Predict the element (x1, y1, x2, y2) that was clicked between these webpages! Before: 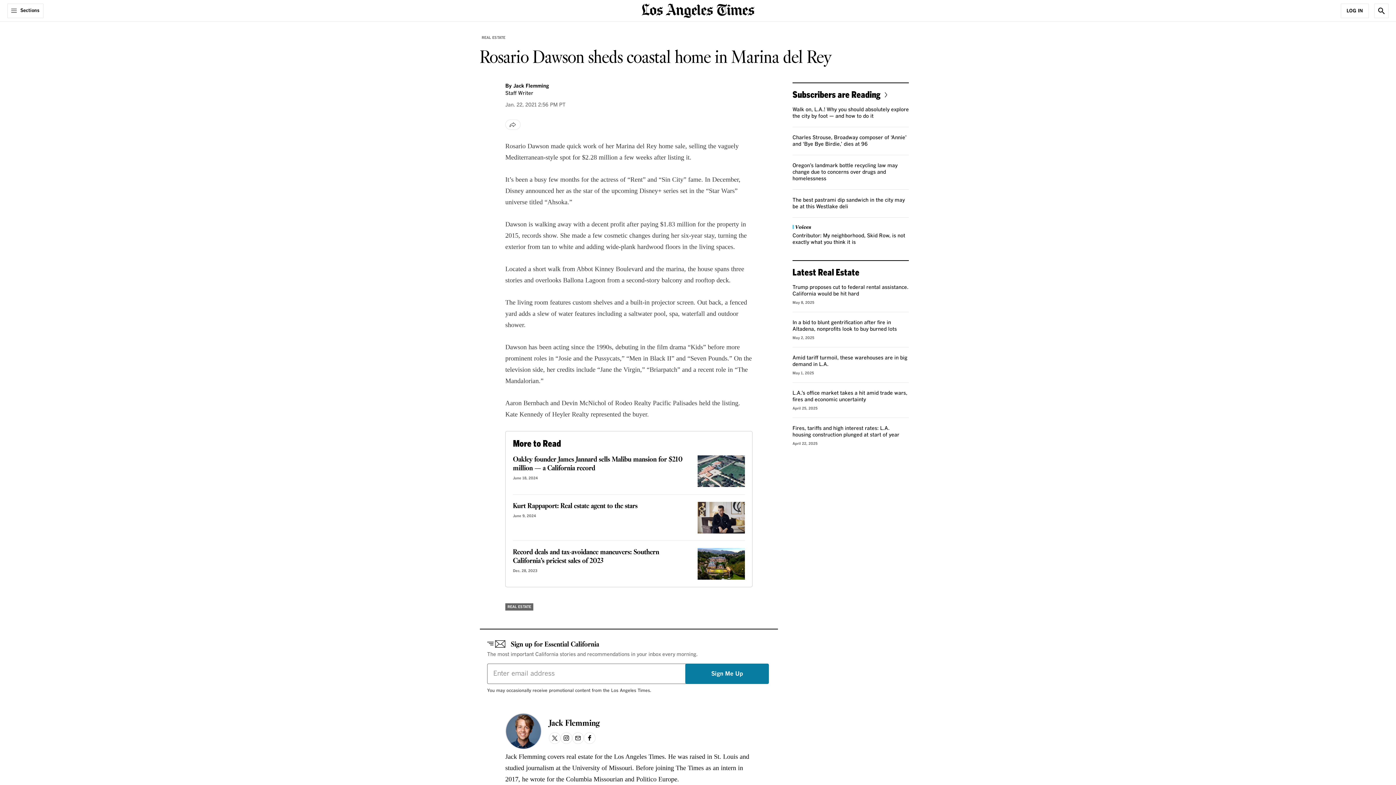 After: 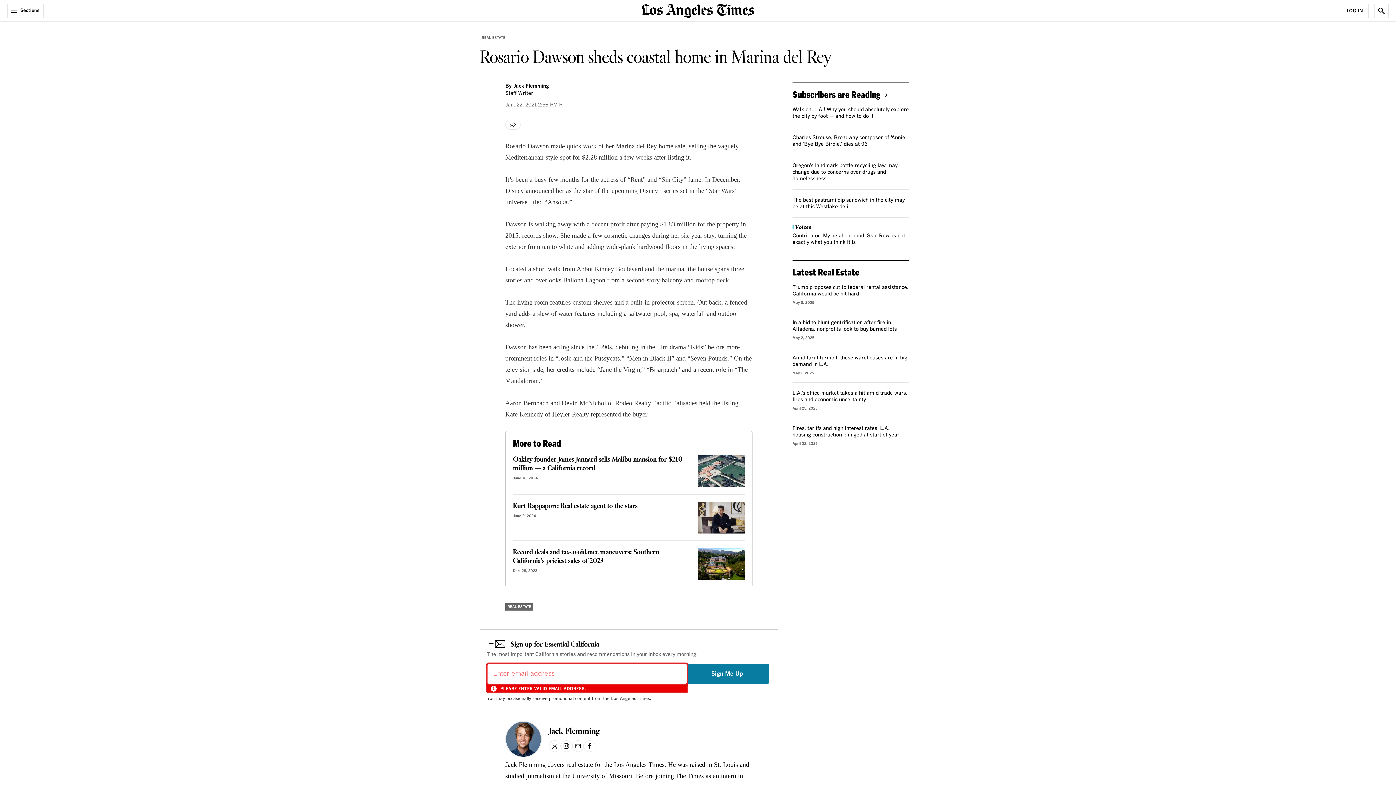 Action: bbox: (685, 664, 769, 684) label: Sign Me Up